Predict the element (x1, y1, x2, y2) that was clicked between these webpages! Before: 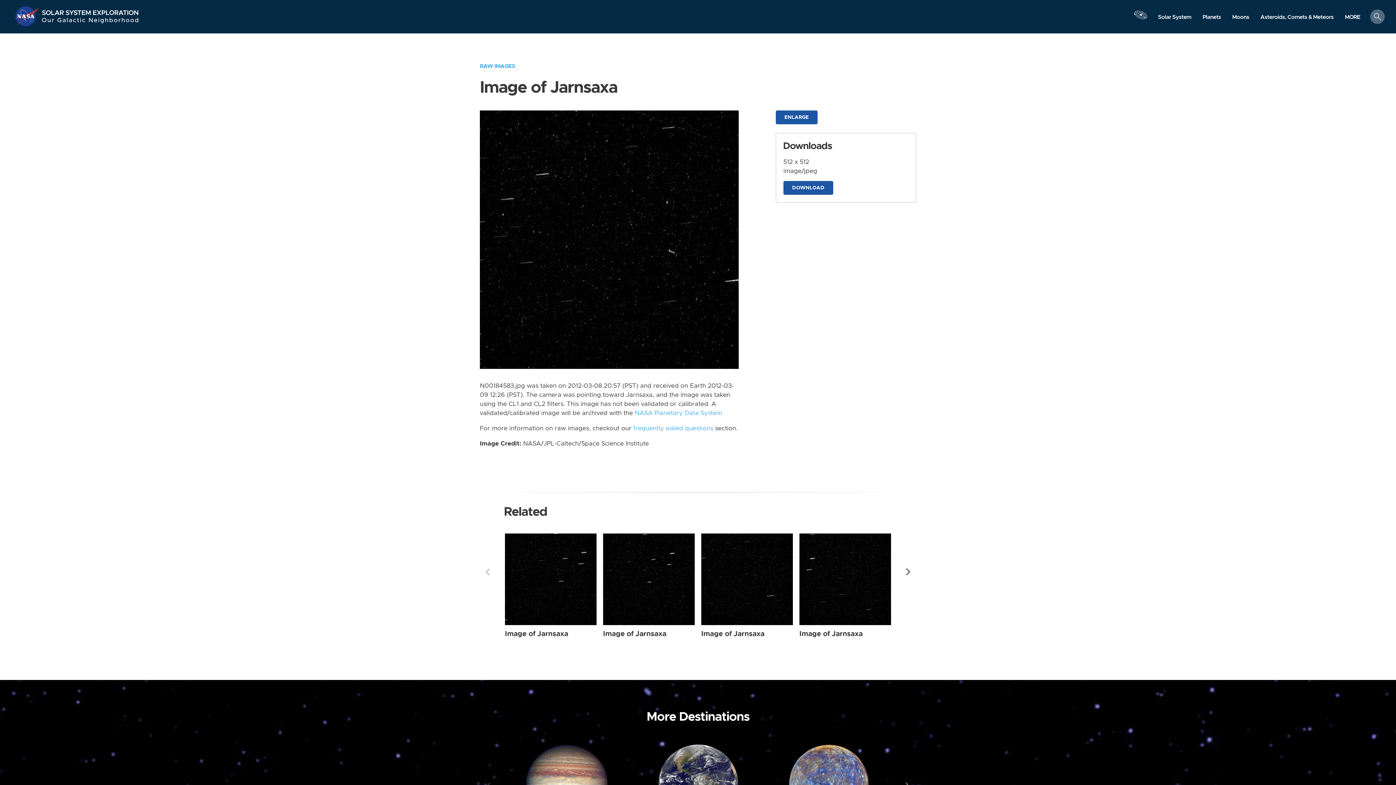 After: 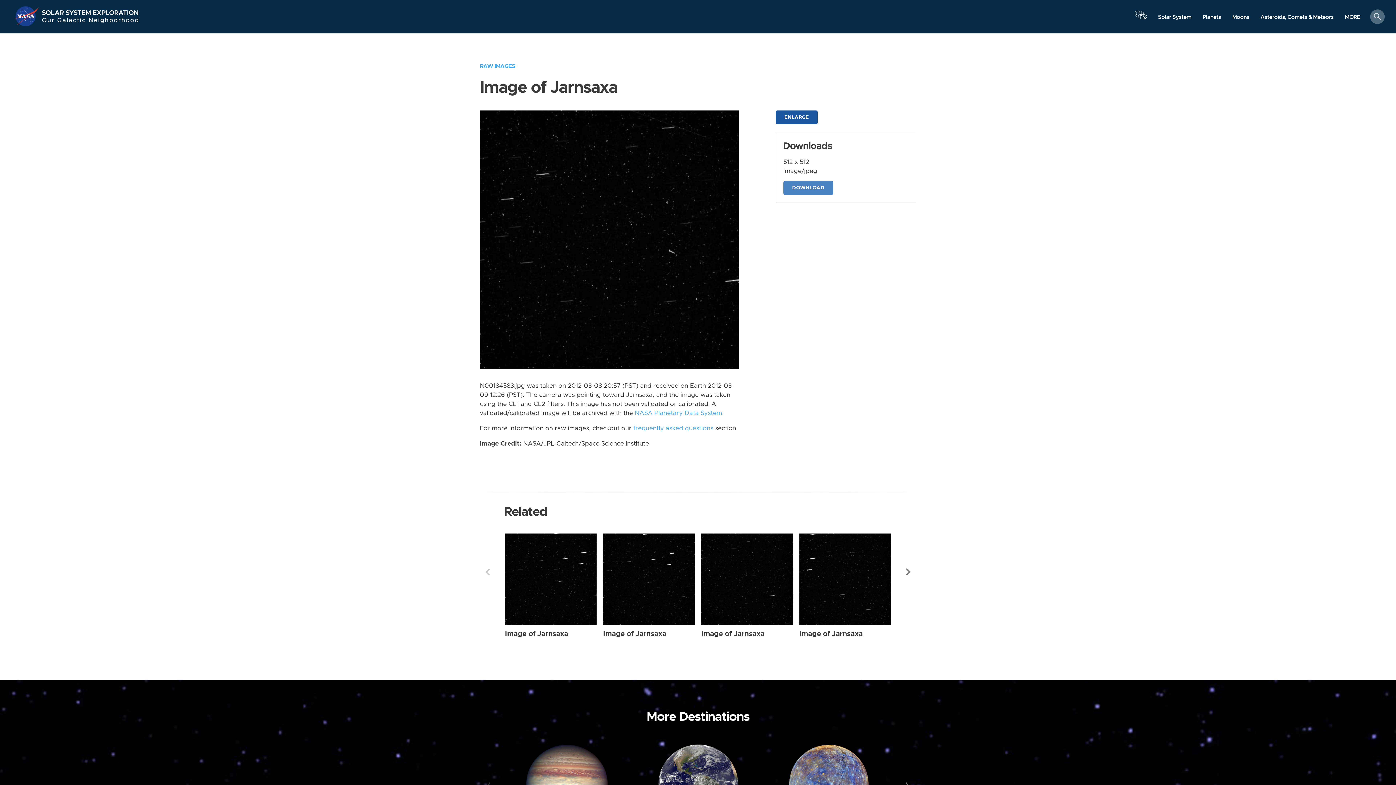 Action: label: DOWNLOAD bbox: (783, 181, 833, 194)